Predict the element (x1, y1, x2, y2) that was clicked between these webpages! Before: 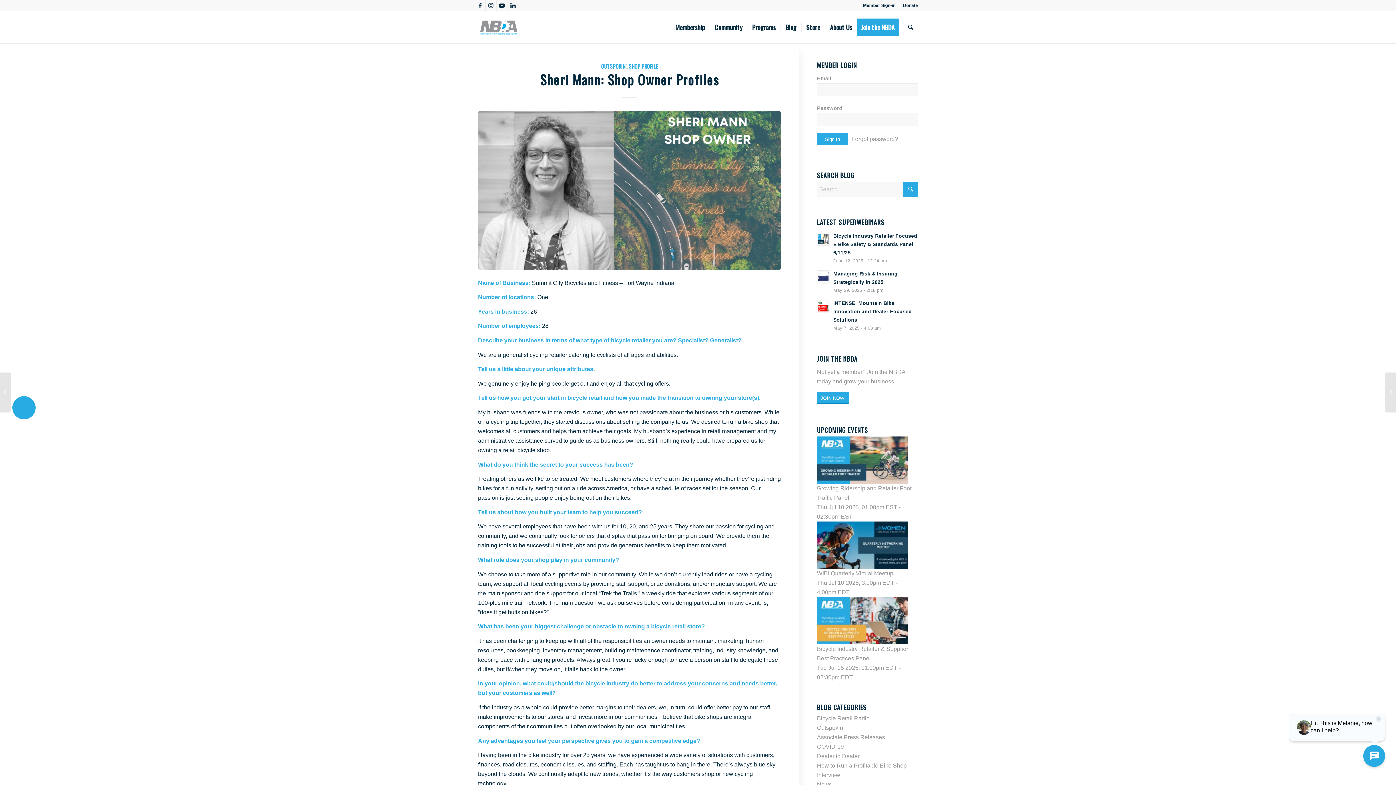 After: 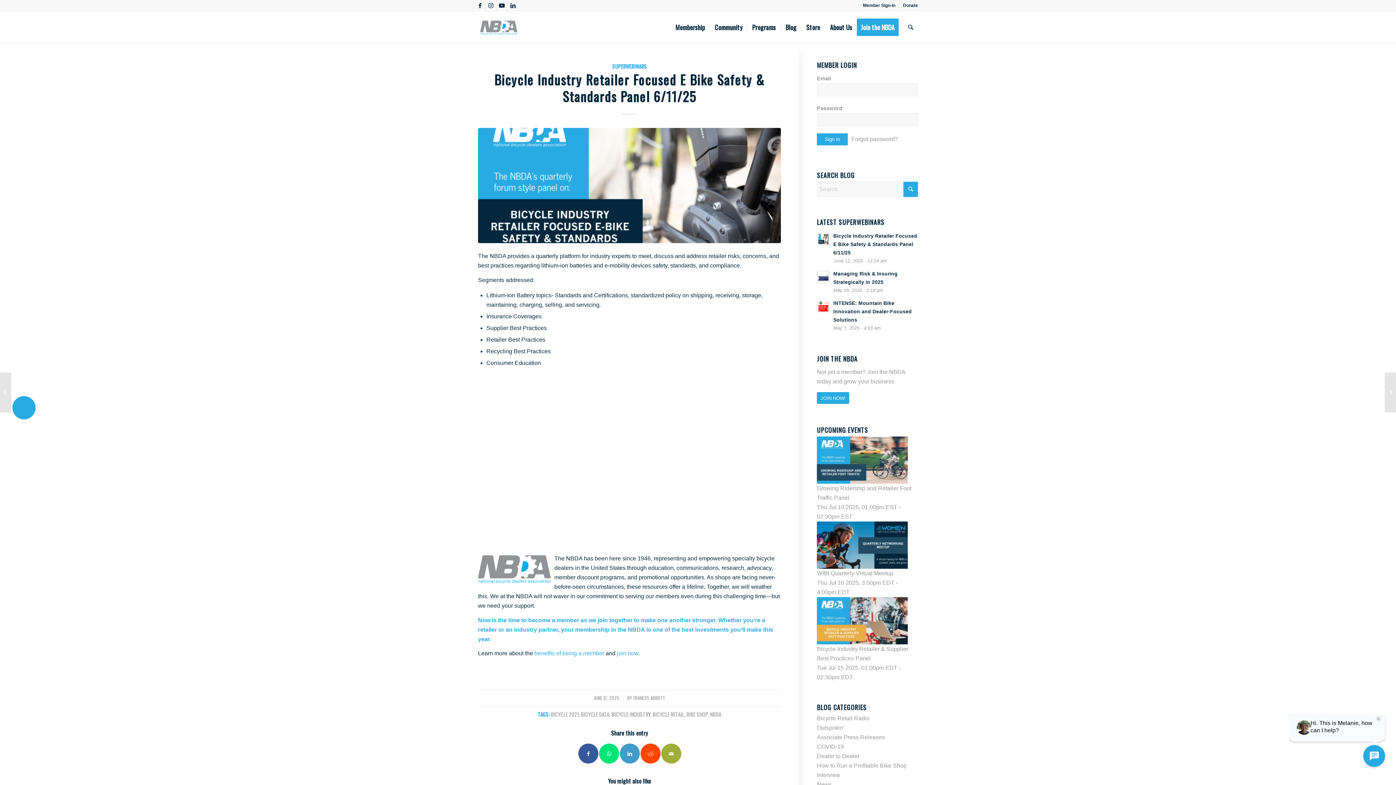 Action: bbox: (817, 232, 830, 245)